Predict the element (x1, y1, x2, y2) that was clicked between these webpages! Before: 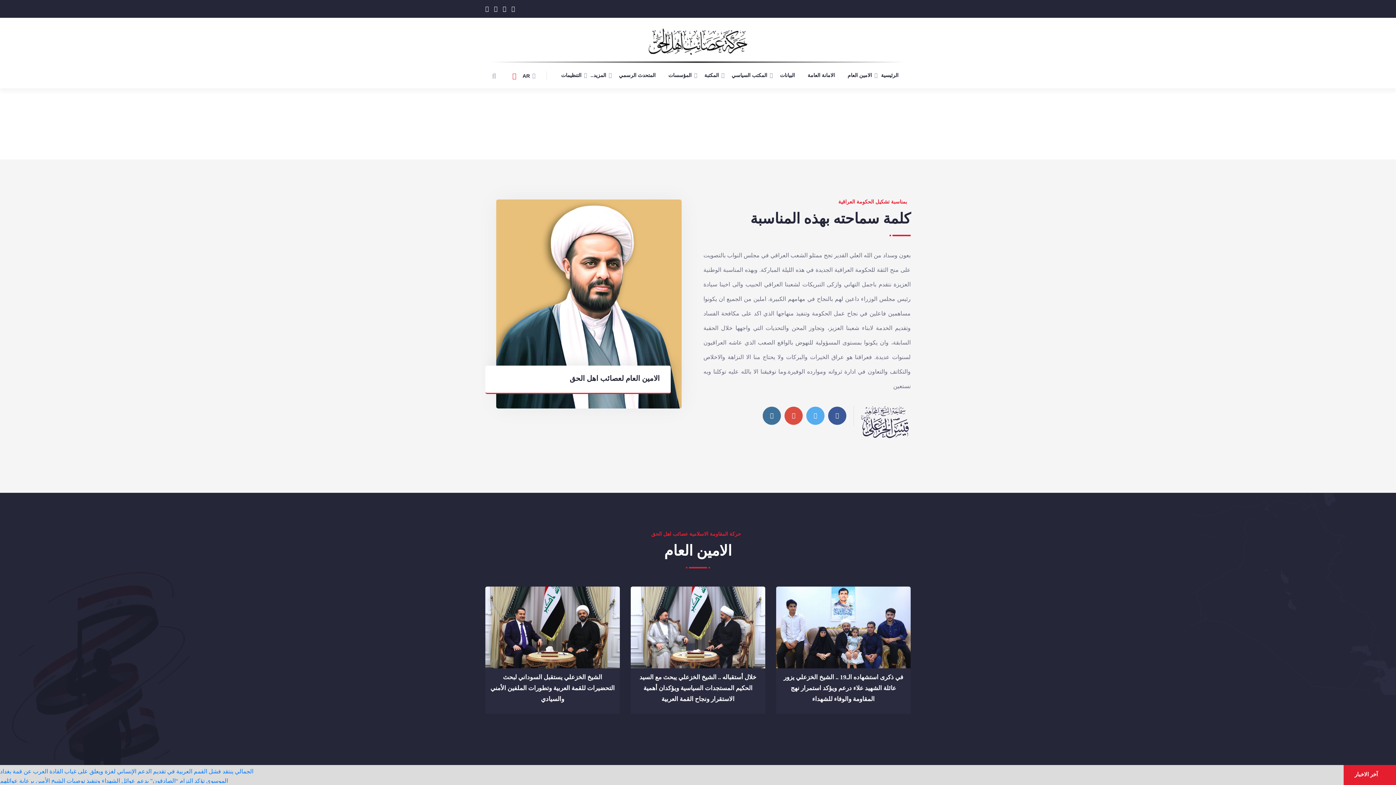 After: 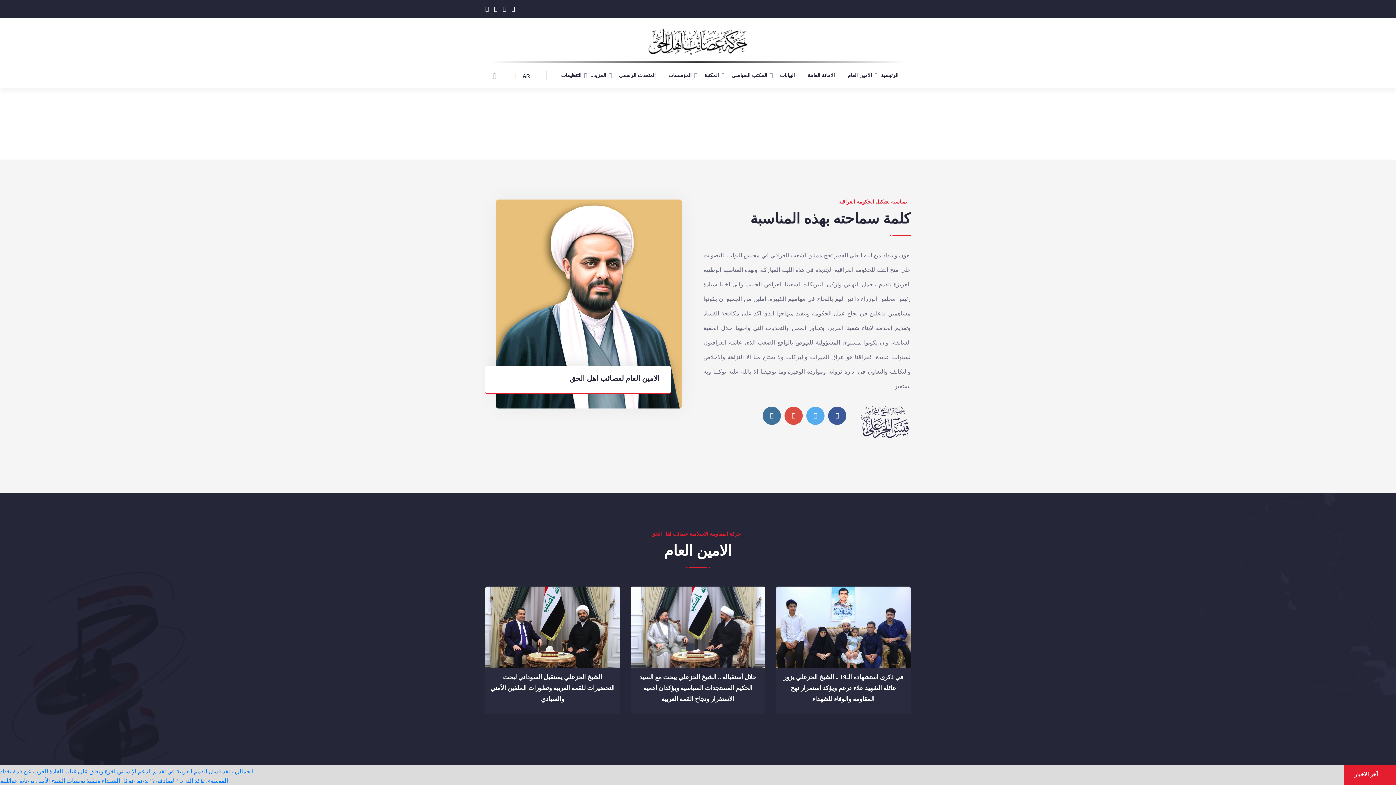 Action: bbox: (494, 4, 497, 13)